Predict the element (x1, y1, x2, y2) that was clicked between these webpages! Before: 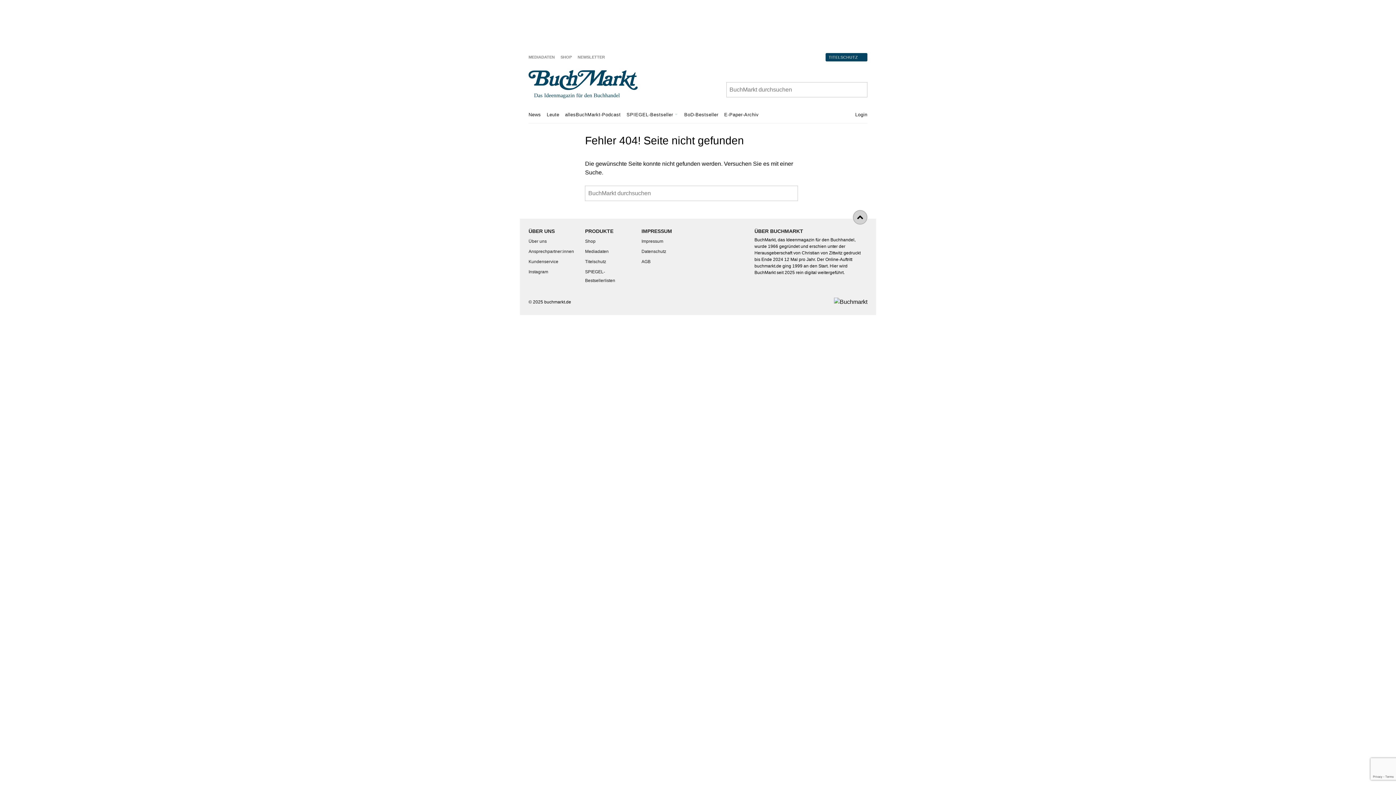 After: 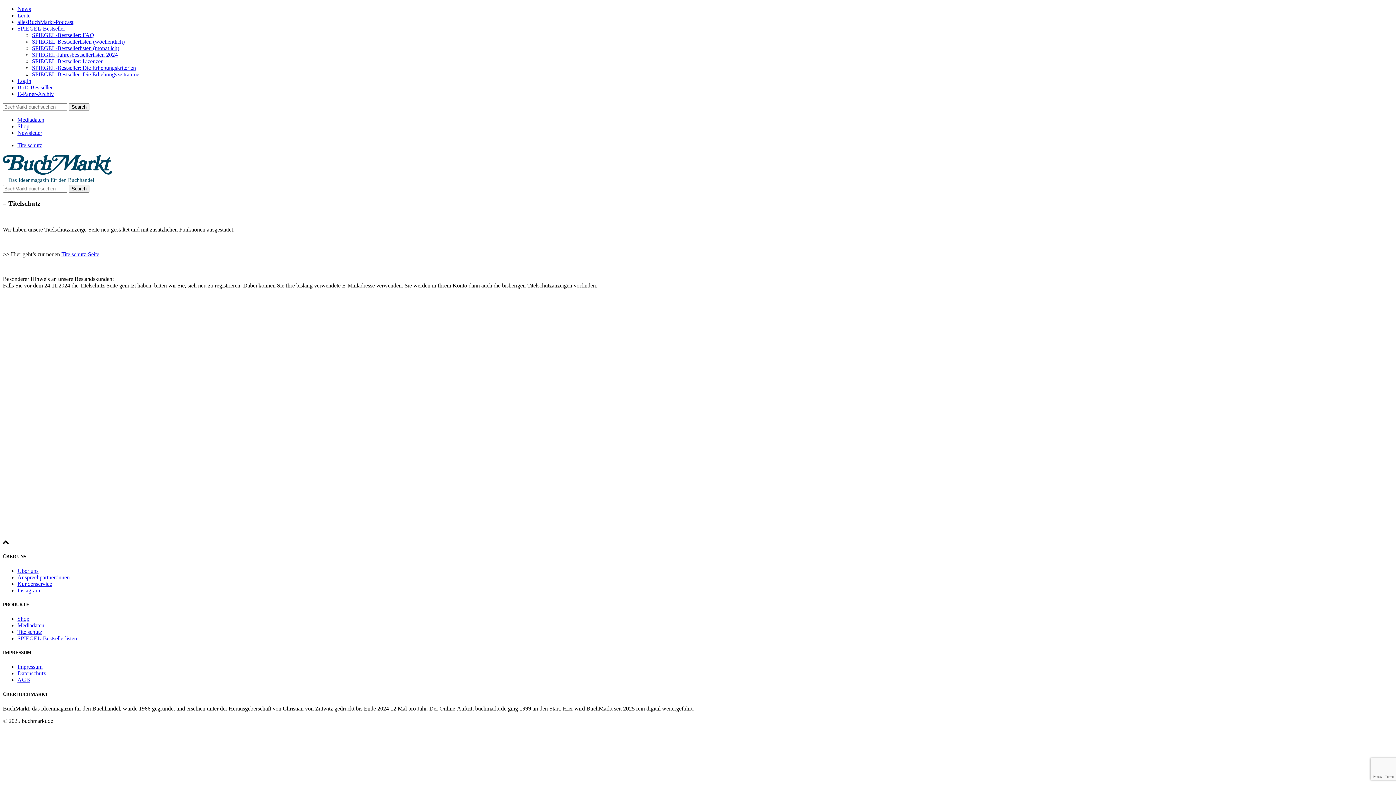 Action: bbox: (585, 259, 606, 264) label: Titelschutz